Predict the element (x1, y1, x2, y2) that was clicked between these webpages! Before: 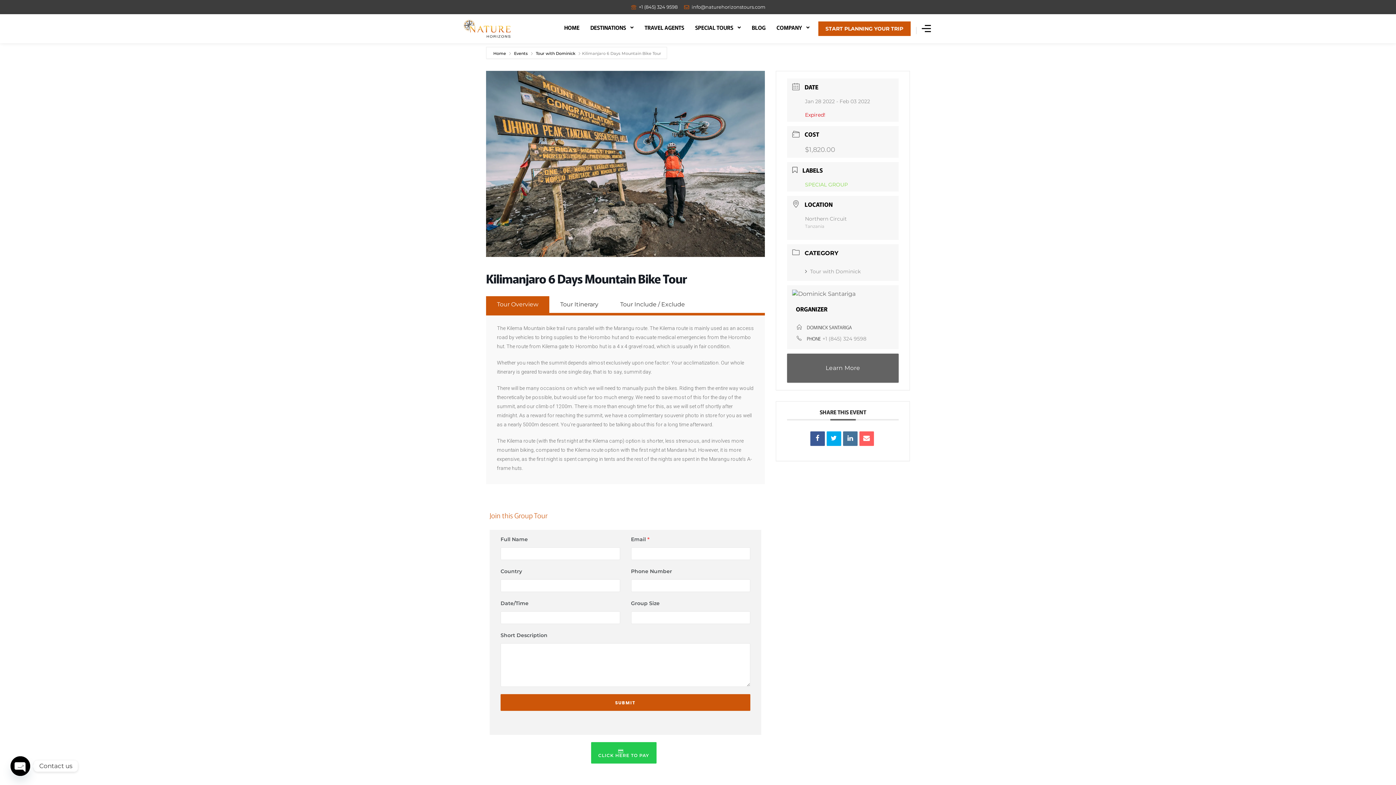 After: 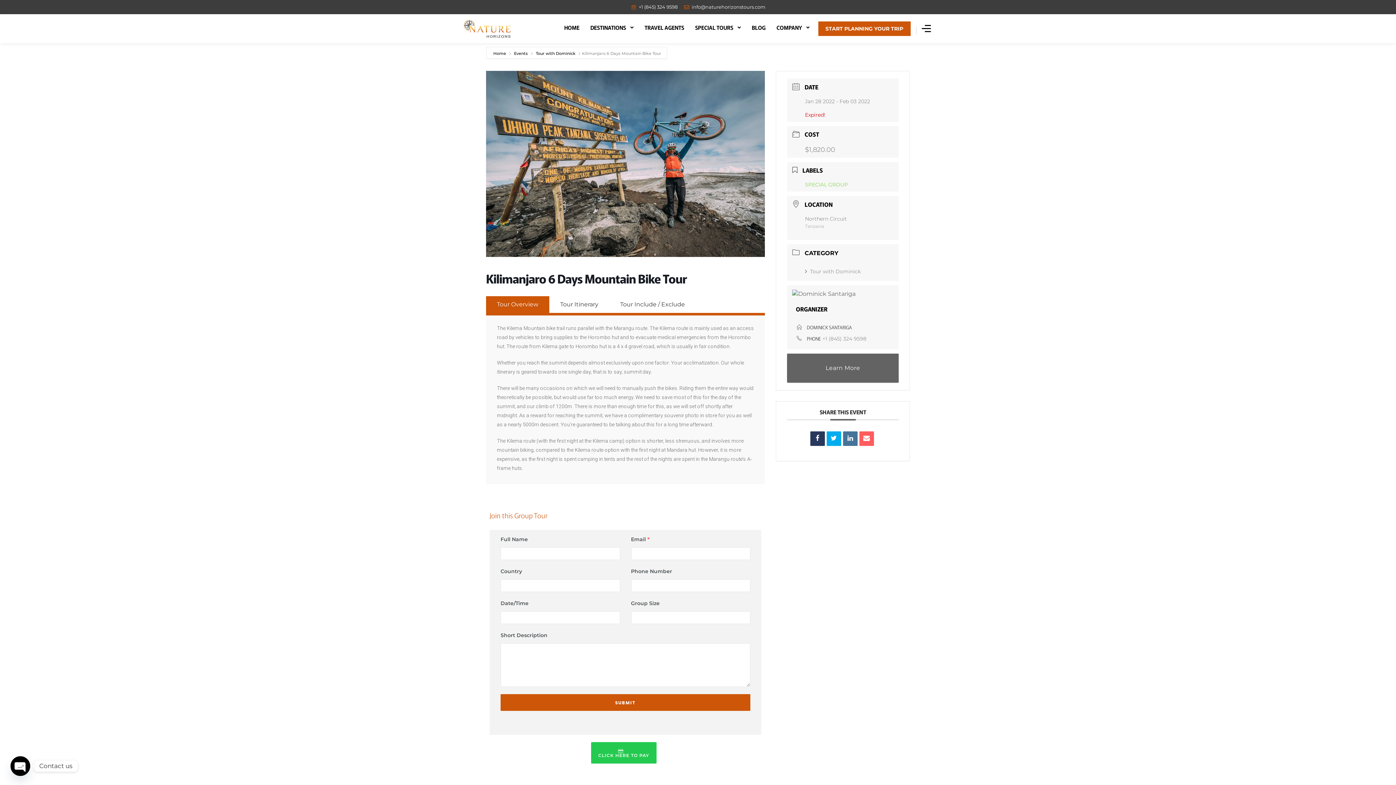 Action: bbox: (810, 431, 824, 446)